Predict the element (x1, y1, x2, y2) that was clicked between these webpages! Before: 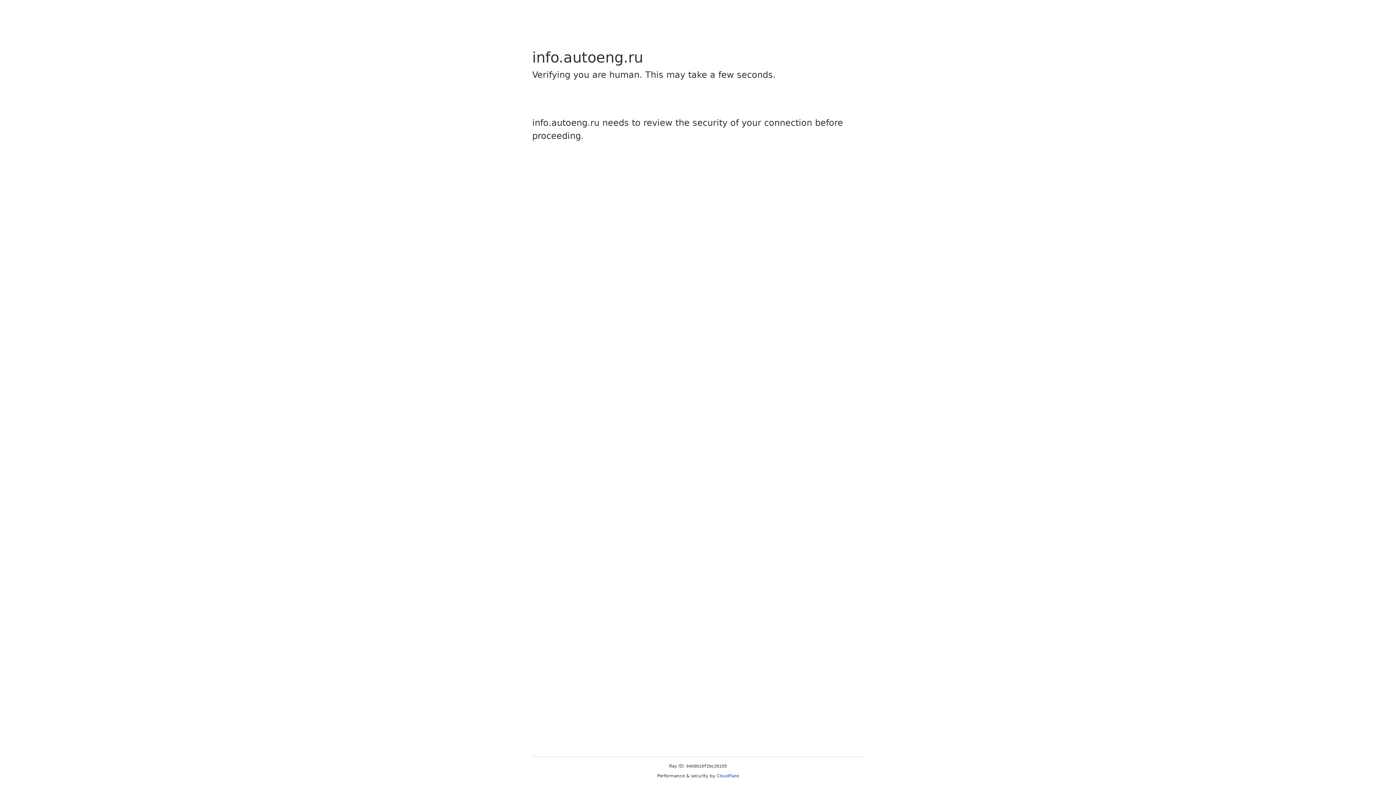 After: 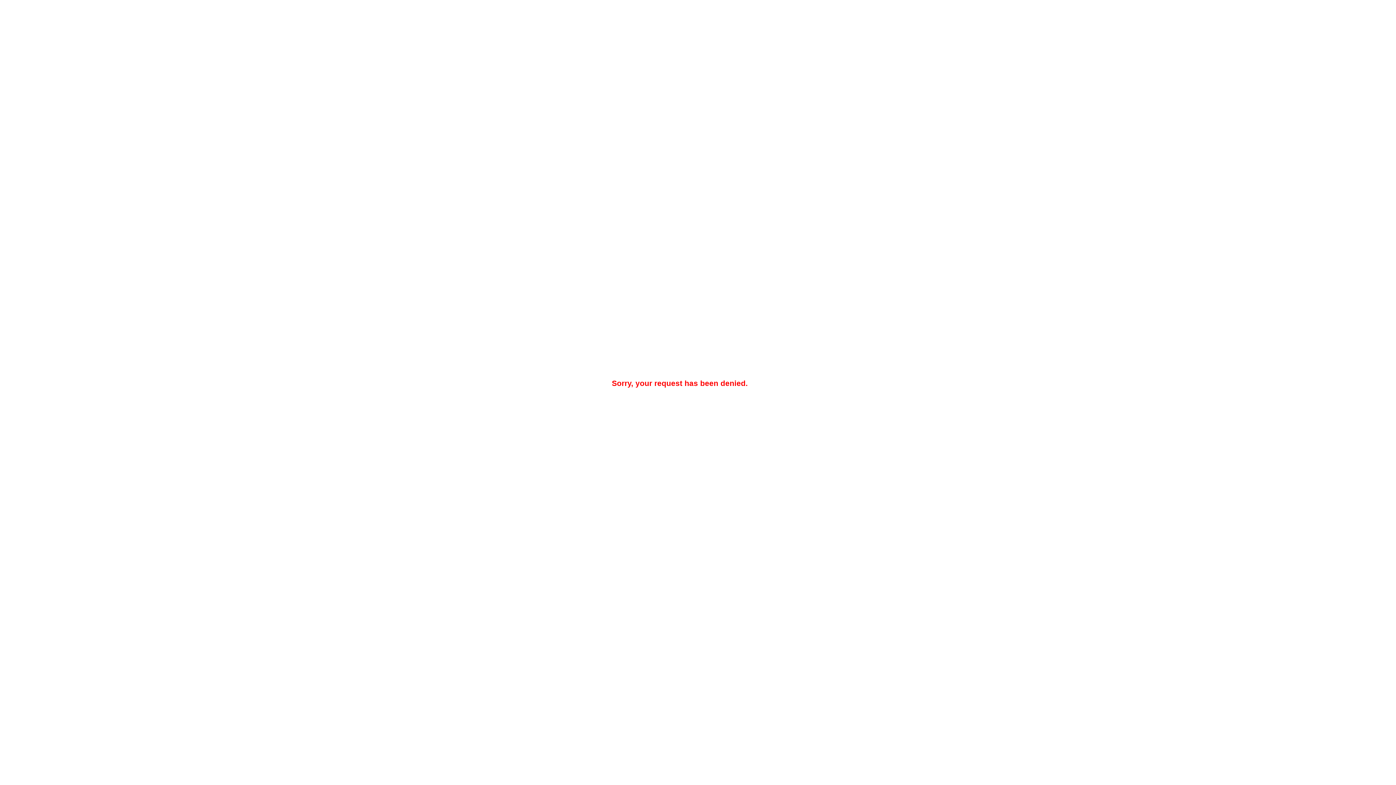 Action: label: Cloudflare bbox: (716, 773, 739, 778)